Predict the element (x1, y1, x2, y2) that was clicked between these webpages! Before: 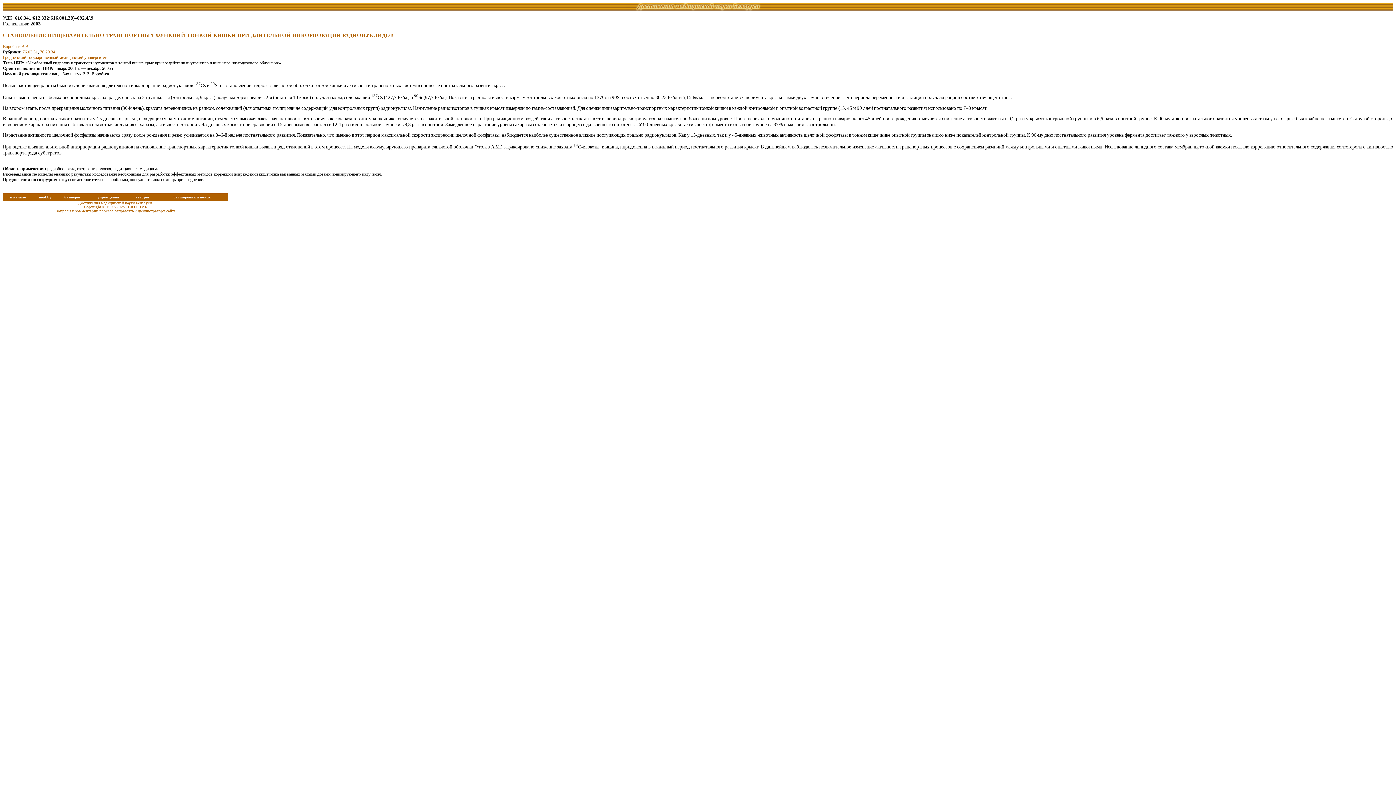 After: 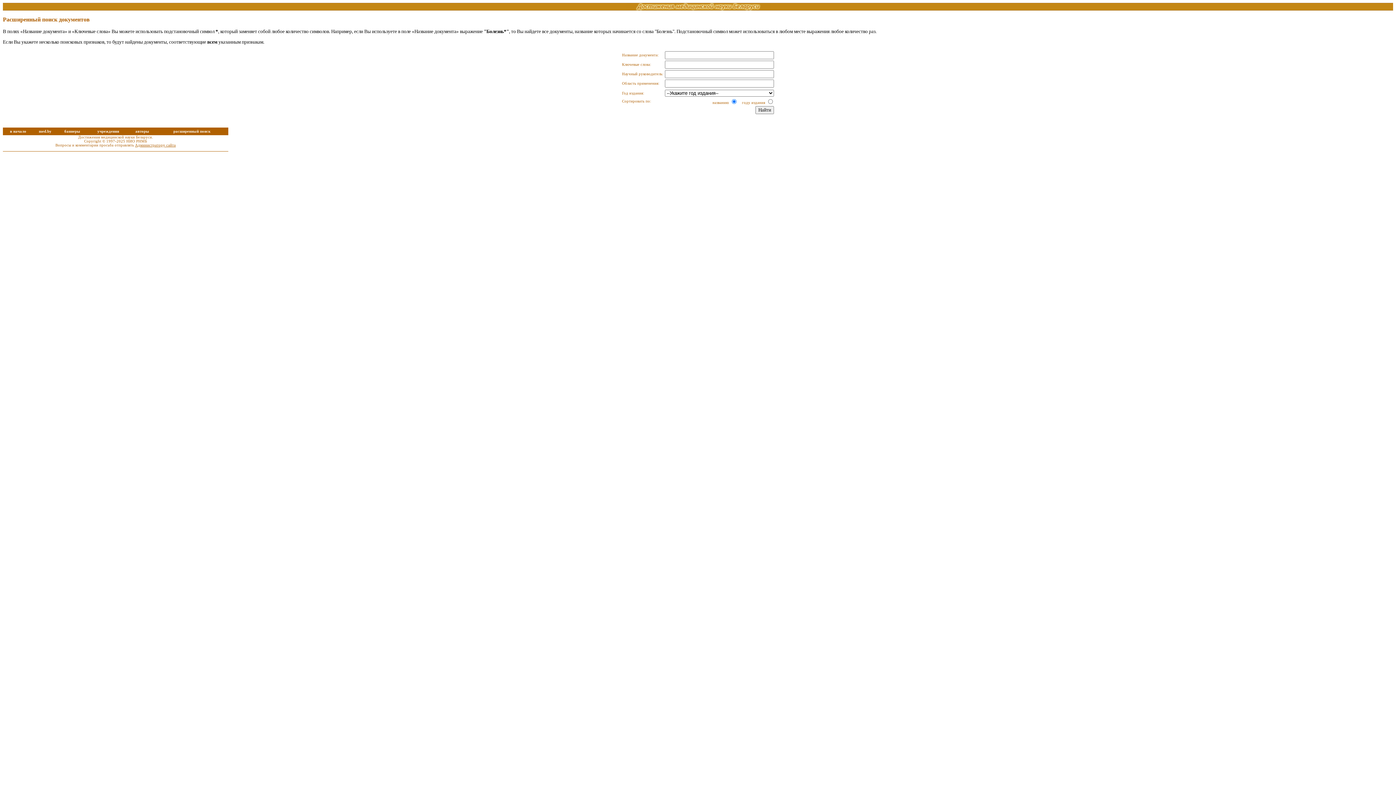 Action: bbox: (173, 195, 210, 199) label: расширенный поиск